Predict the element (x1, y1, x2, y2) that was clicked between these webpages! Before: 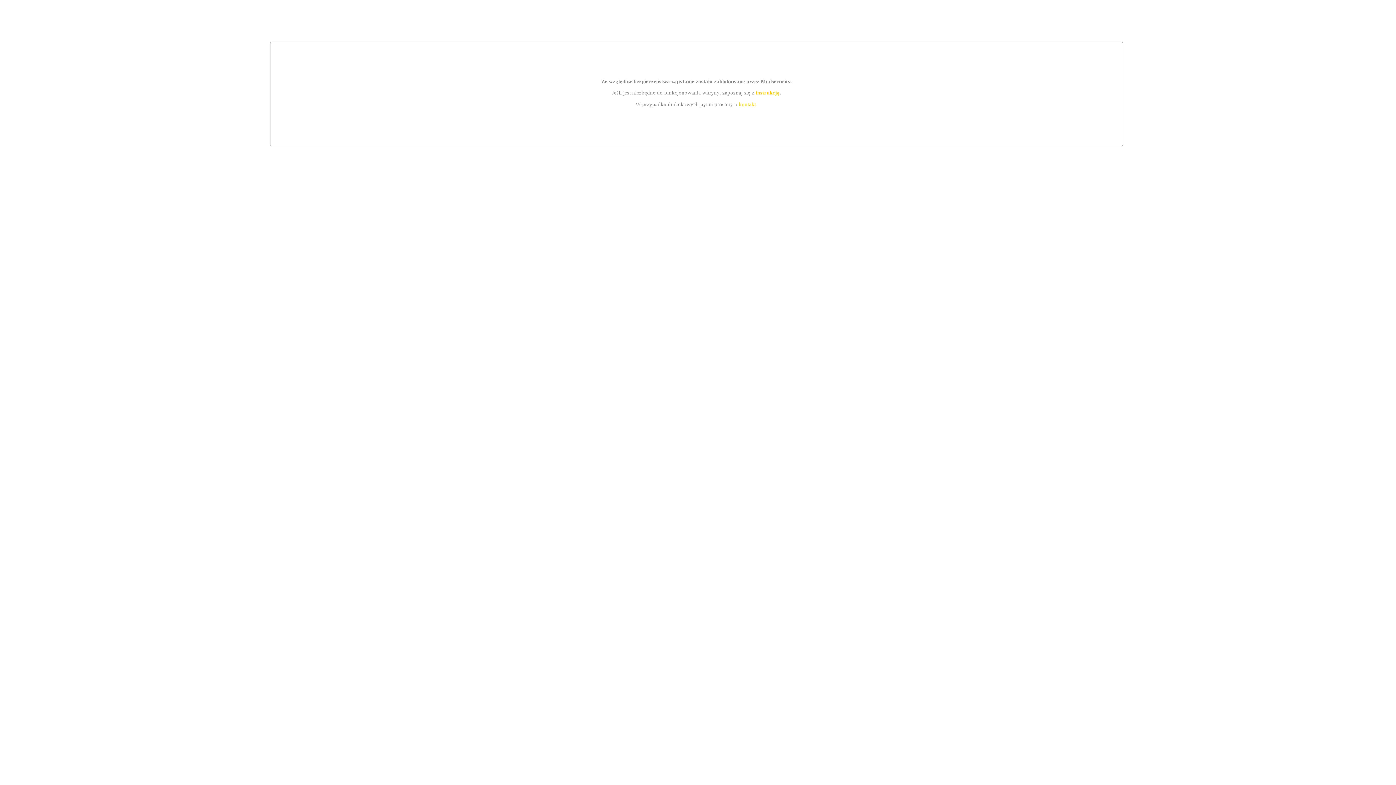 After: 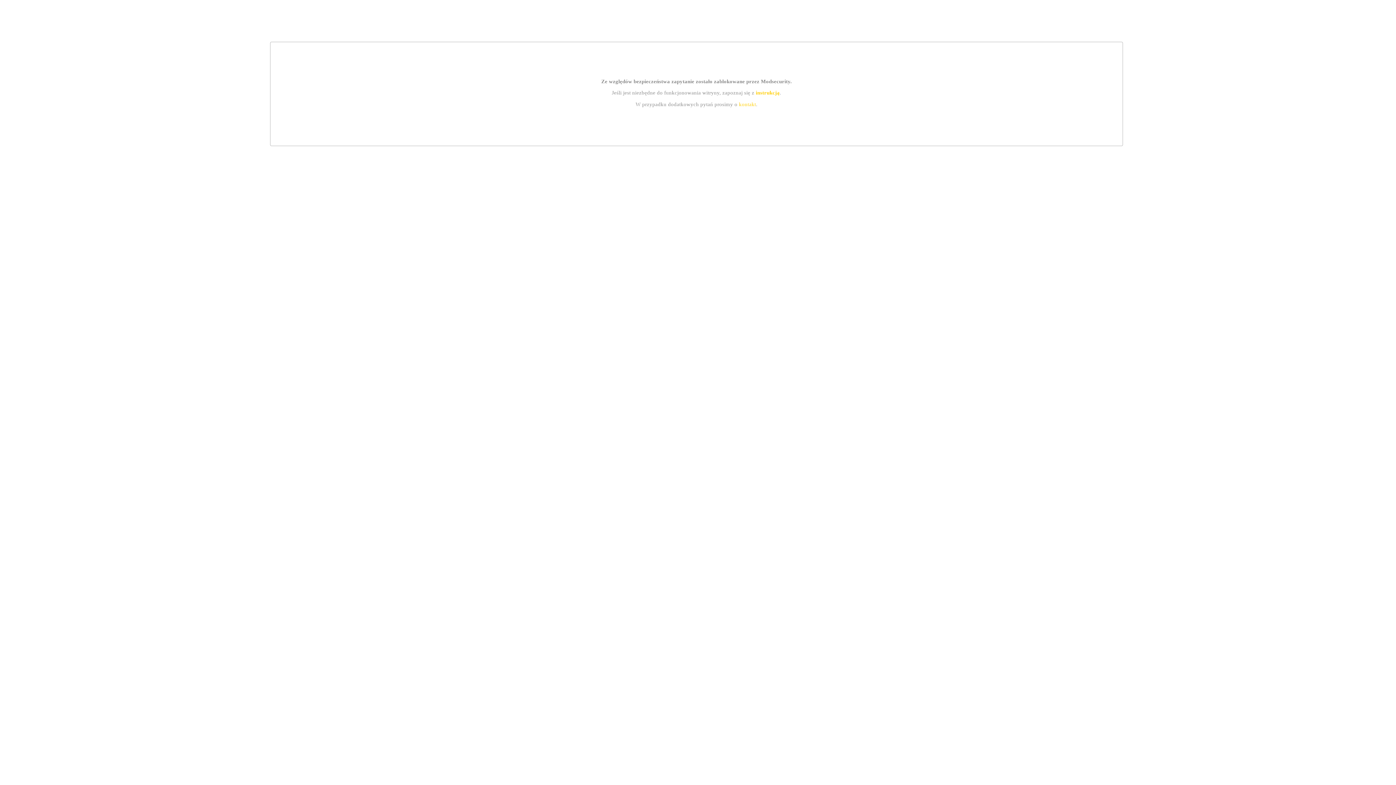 Action: bbox: (739, 101, 756, 107) label: kontakt